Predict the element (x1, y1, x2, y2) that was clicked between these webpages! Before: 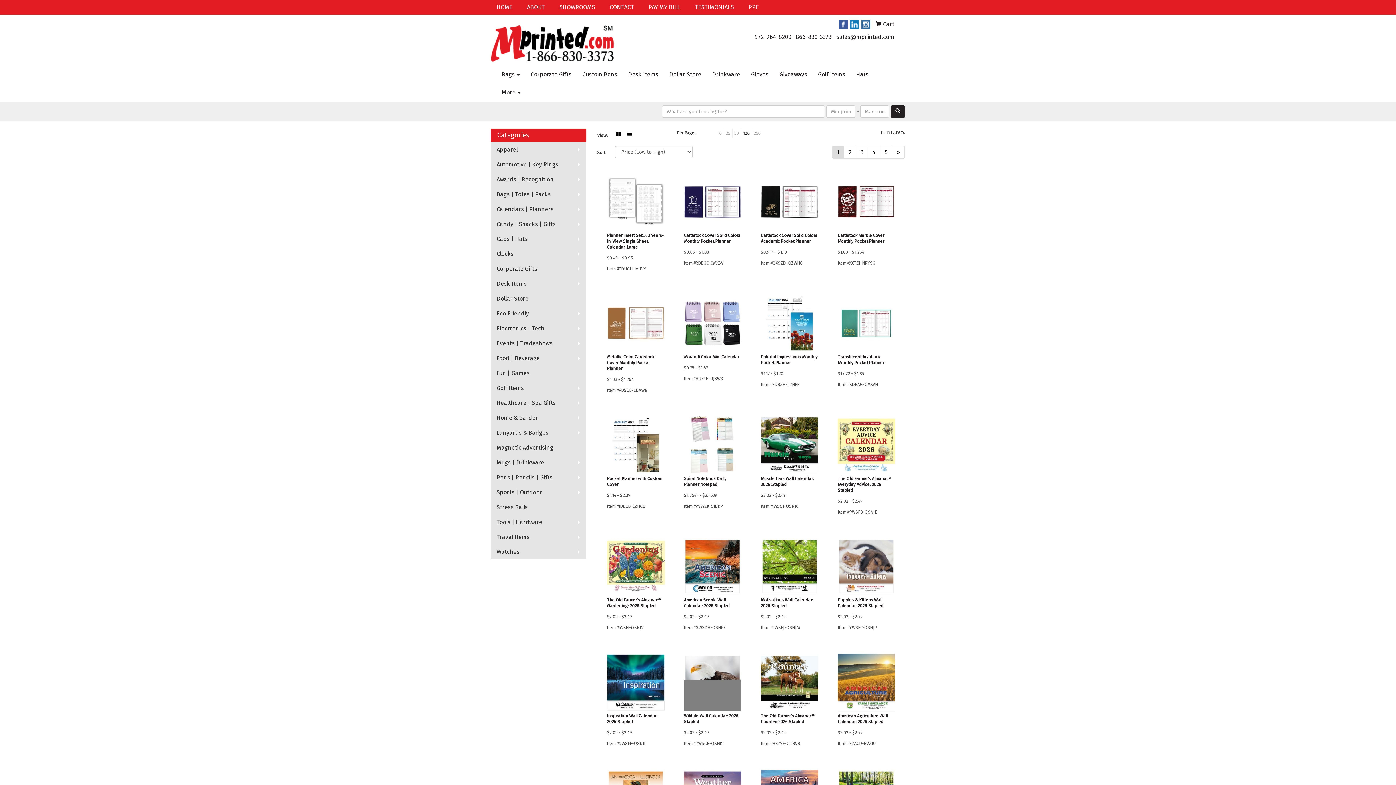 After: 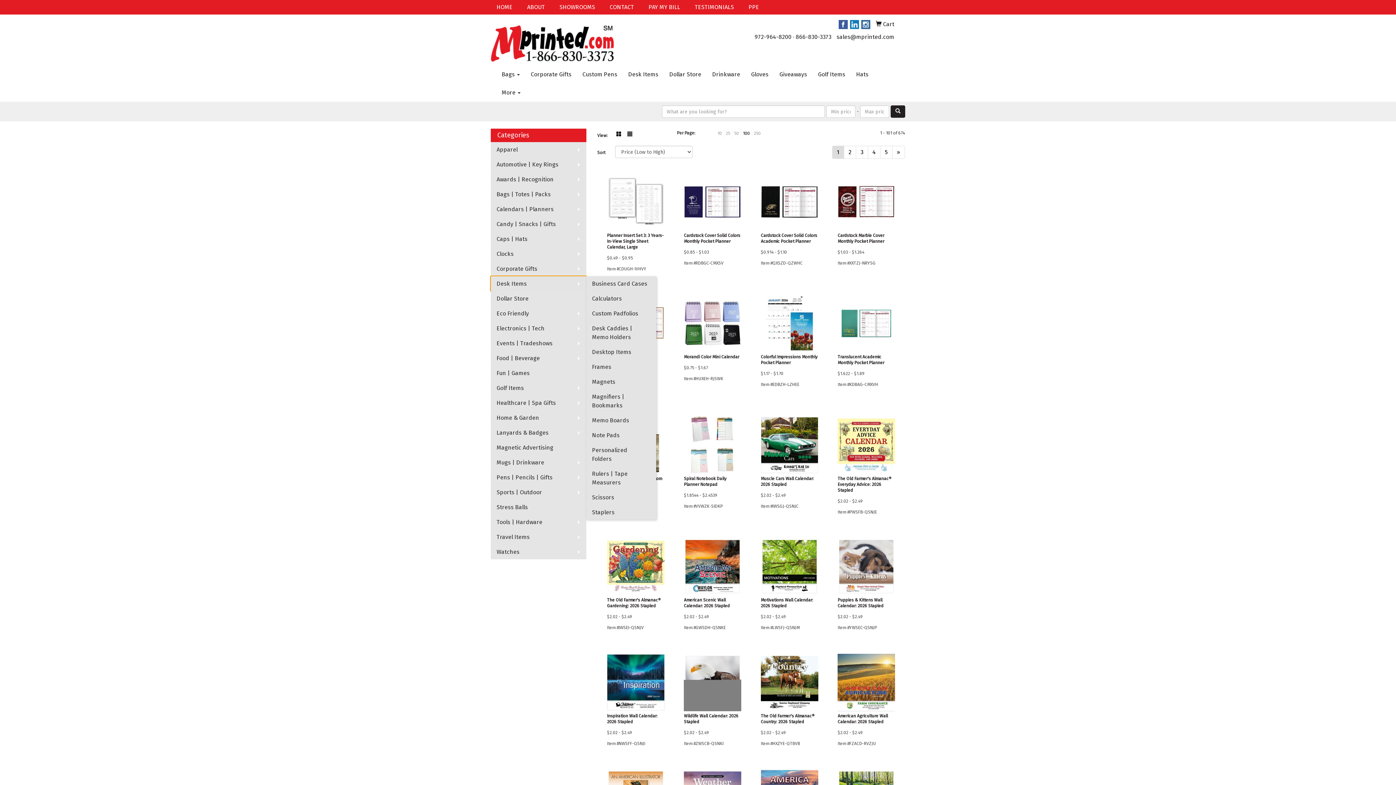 Action: bbox: (490, 276, 586, 291) label: Desk Items